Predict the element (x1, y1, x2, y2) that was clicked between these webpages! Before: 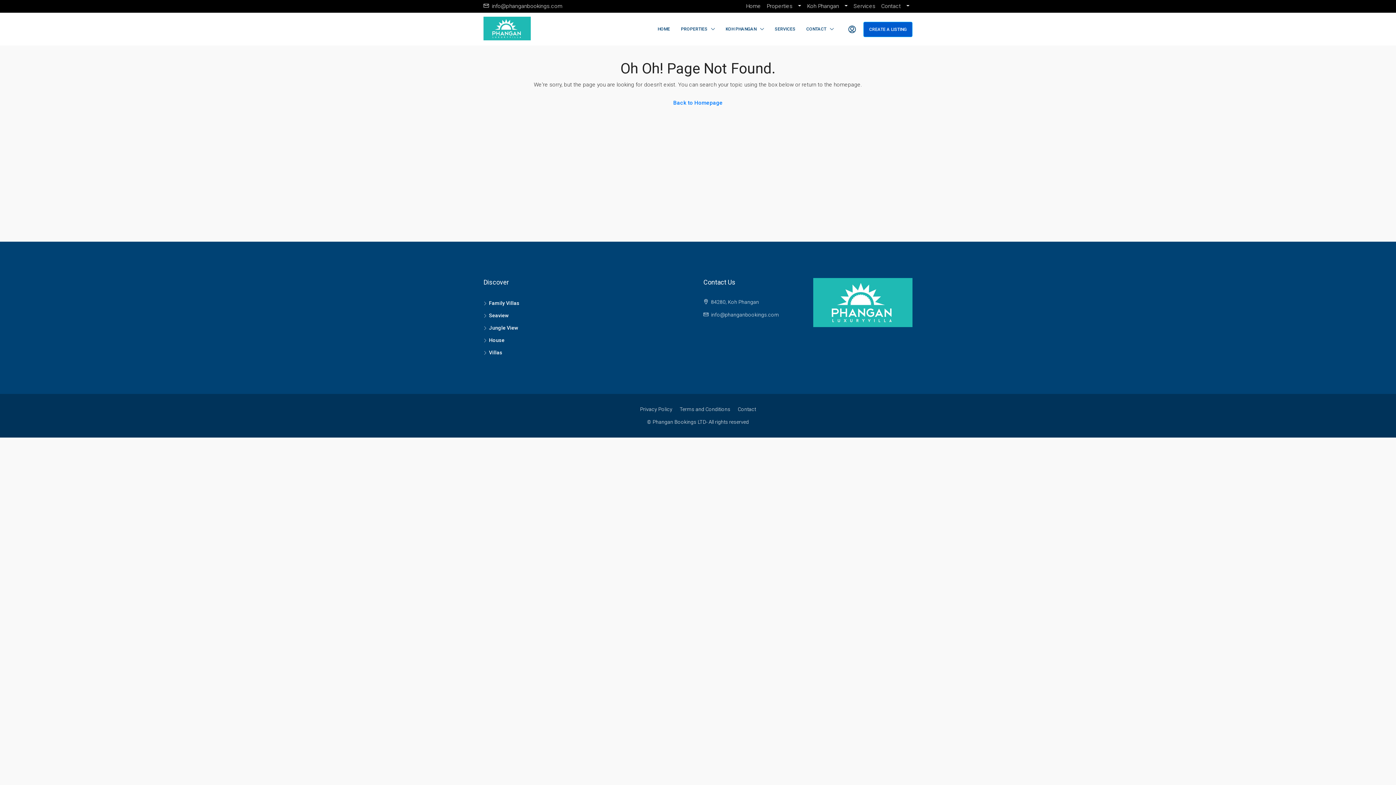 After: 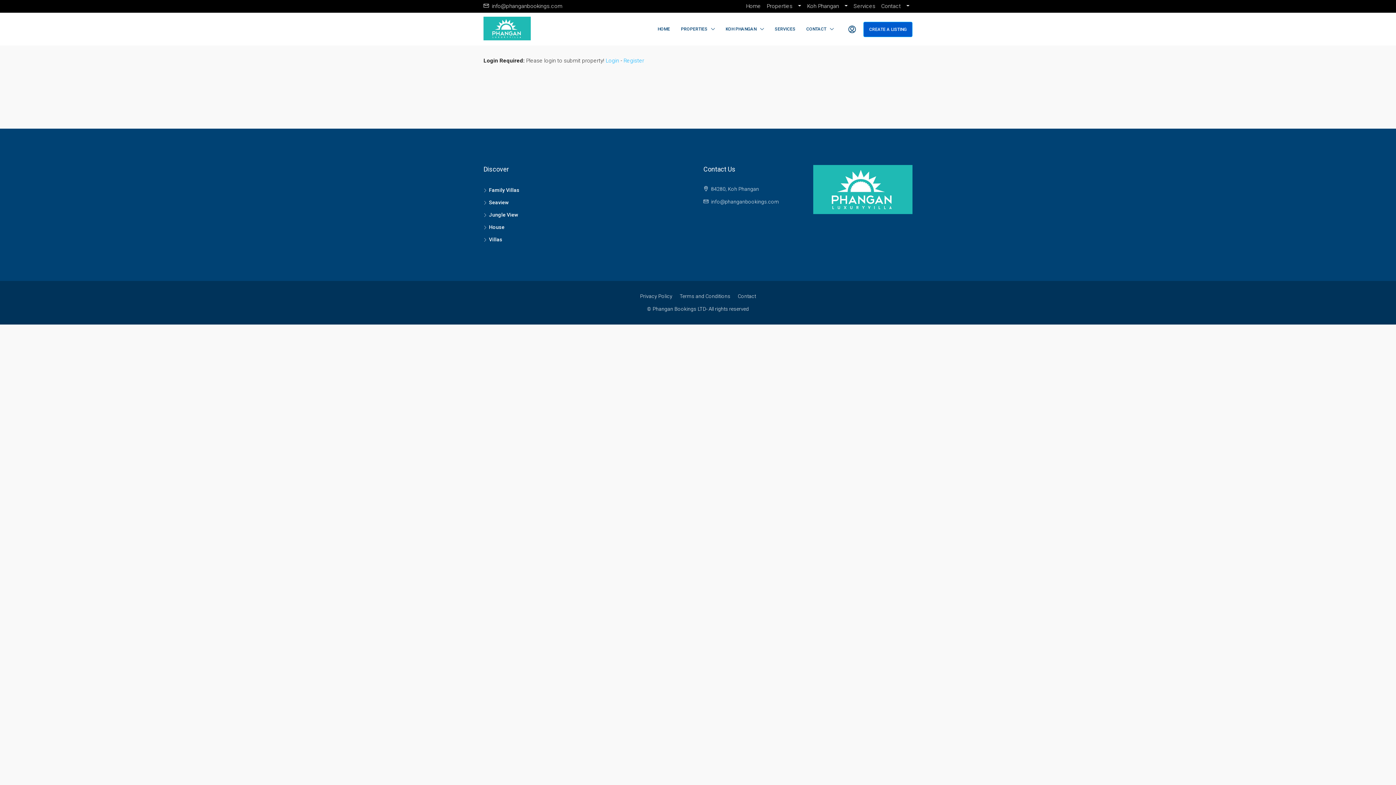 Action: label: CREATE A LISTING bbox: (863, 21, 912, 37)